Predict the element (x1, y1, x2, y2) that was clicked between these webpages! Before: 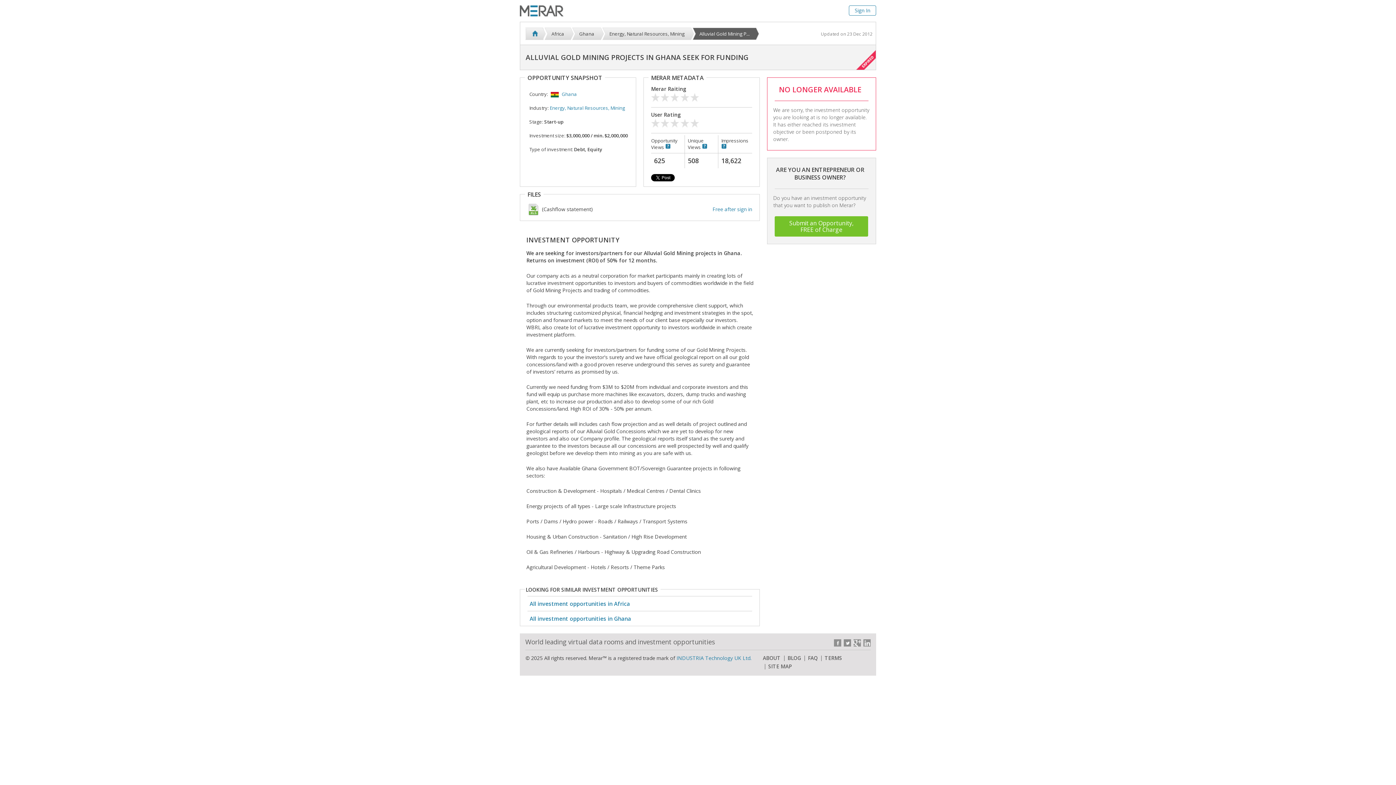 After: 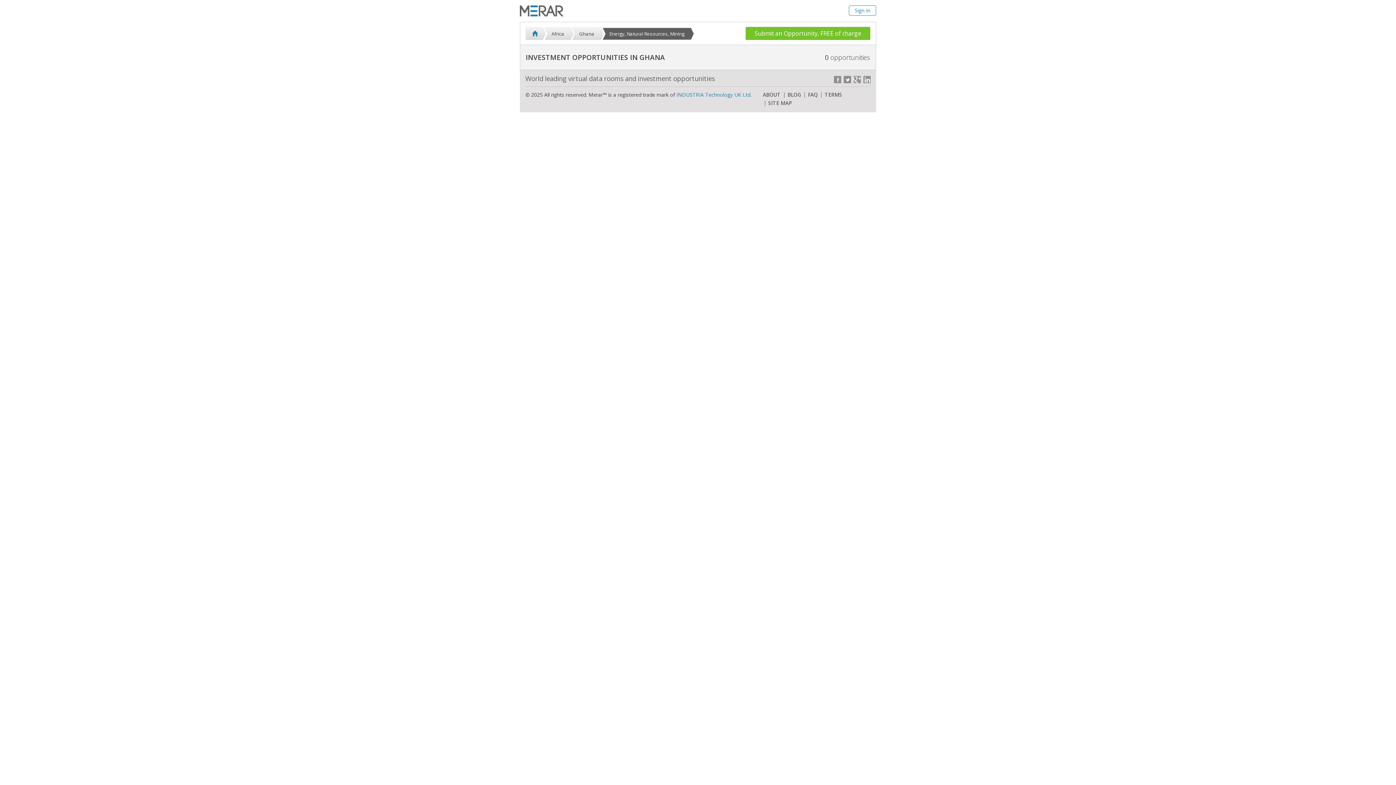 Action: bbox: (549, 104, 625, 111) label: Energy, Natural Resources, Mining